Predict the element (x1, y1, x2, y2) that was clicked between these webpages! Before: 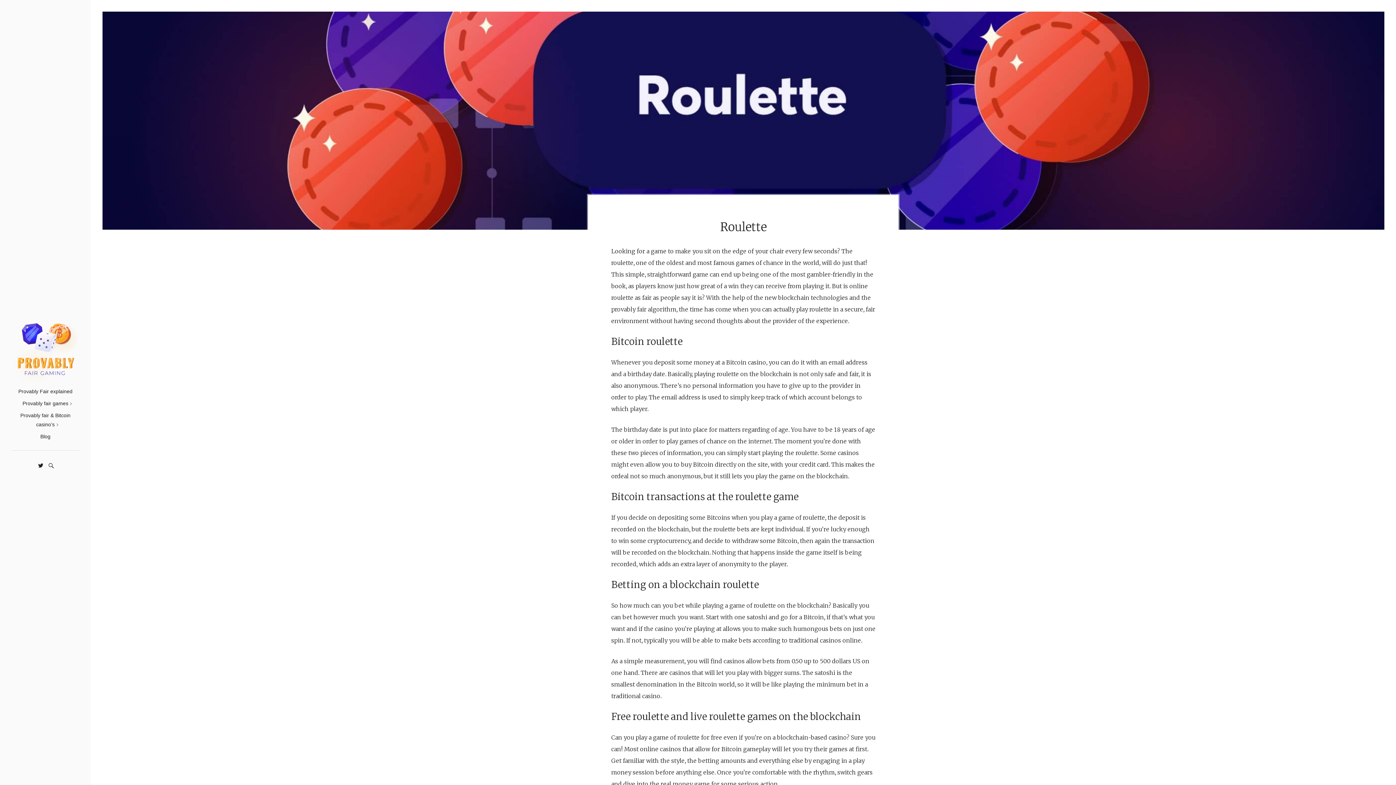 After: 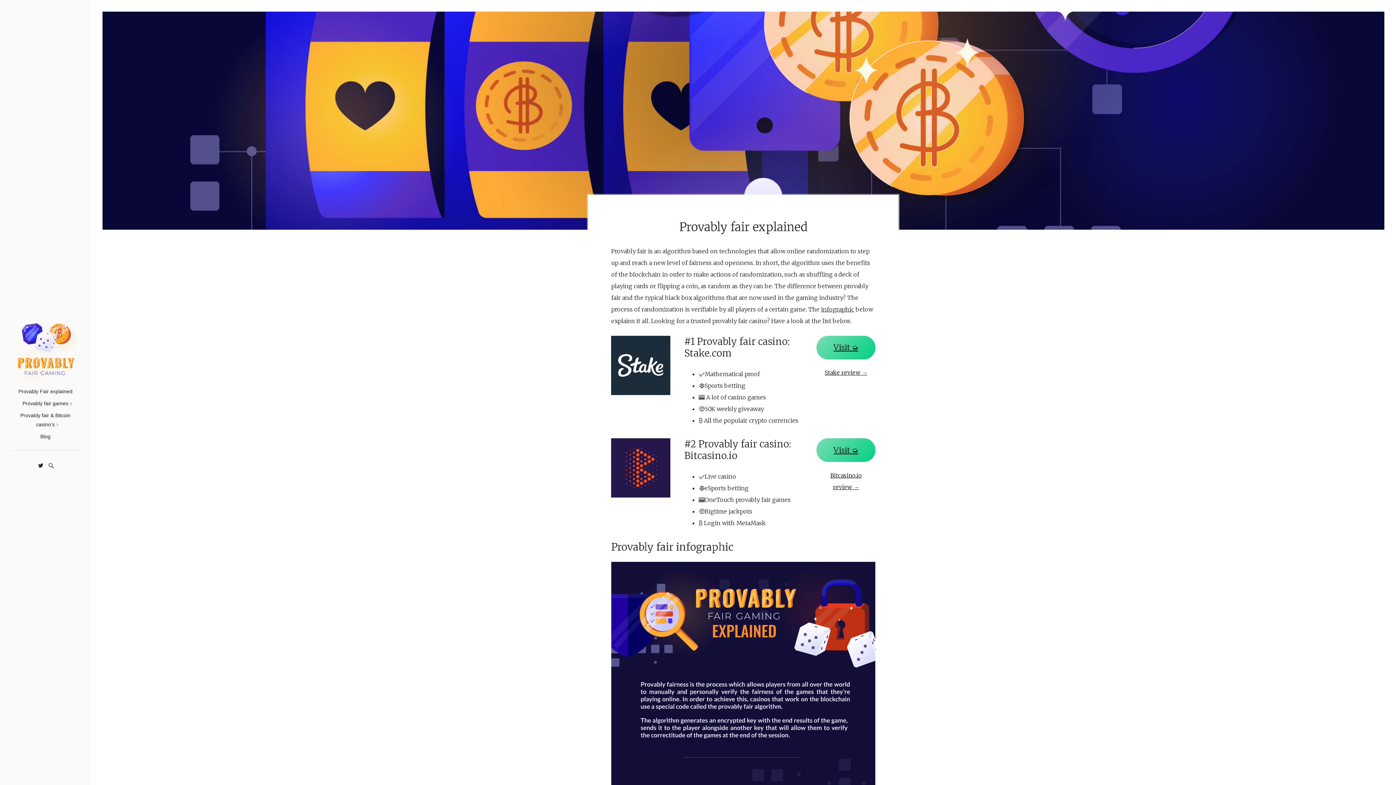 Action: bbox: (11, 346, 79, 353)